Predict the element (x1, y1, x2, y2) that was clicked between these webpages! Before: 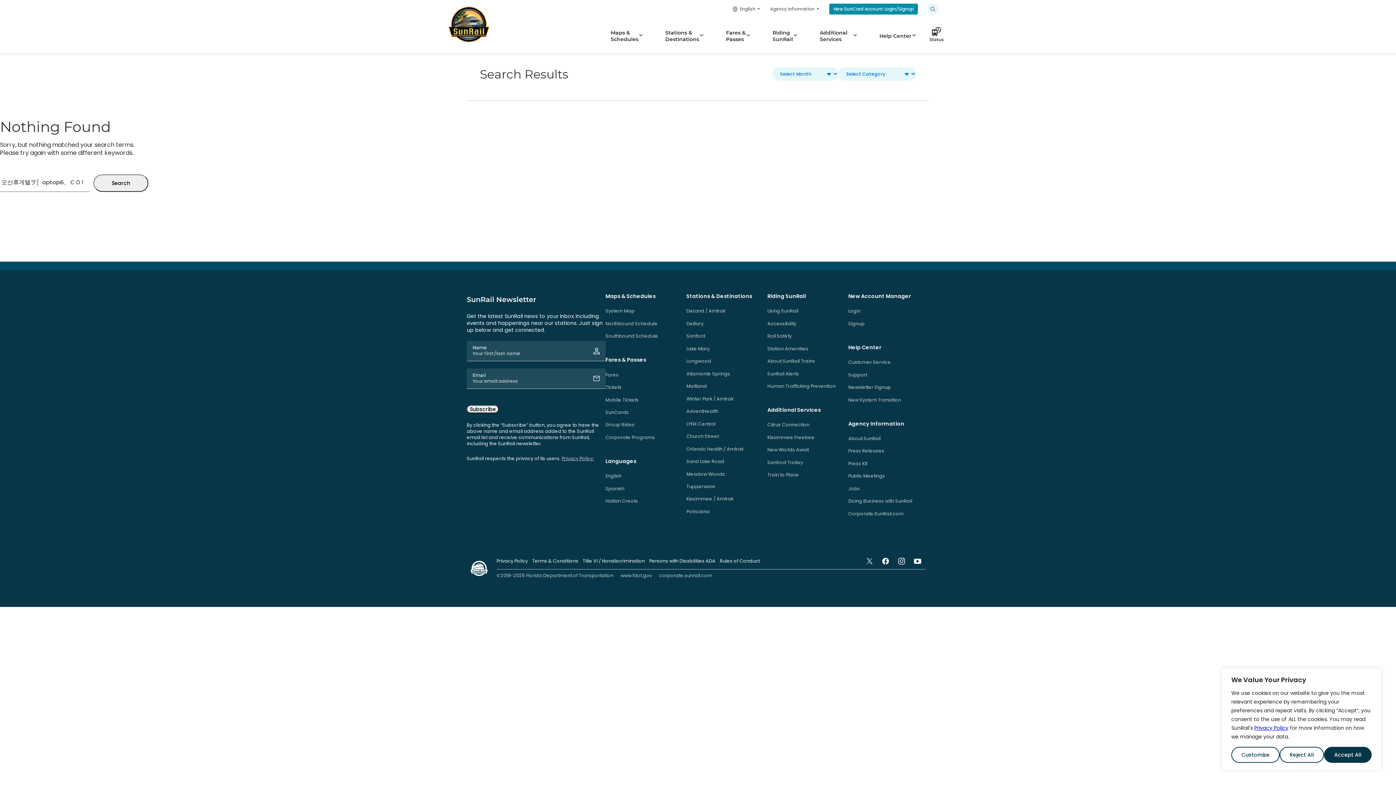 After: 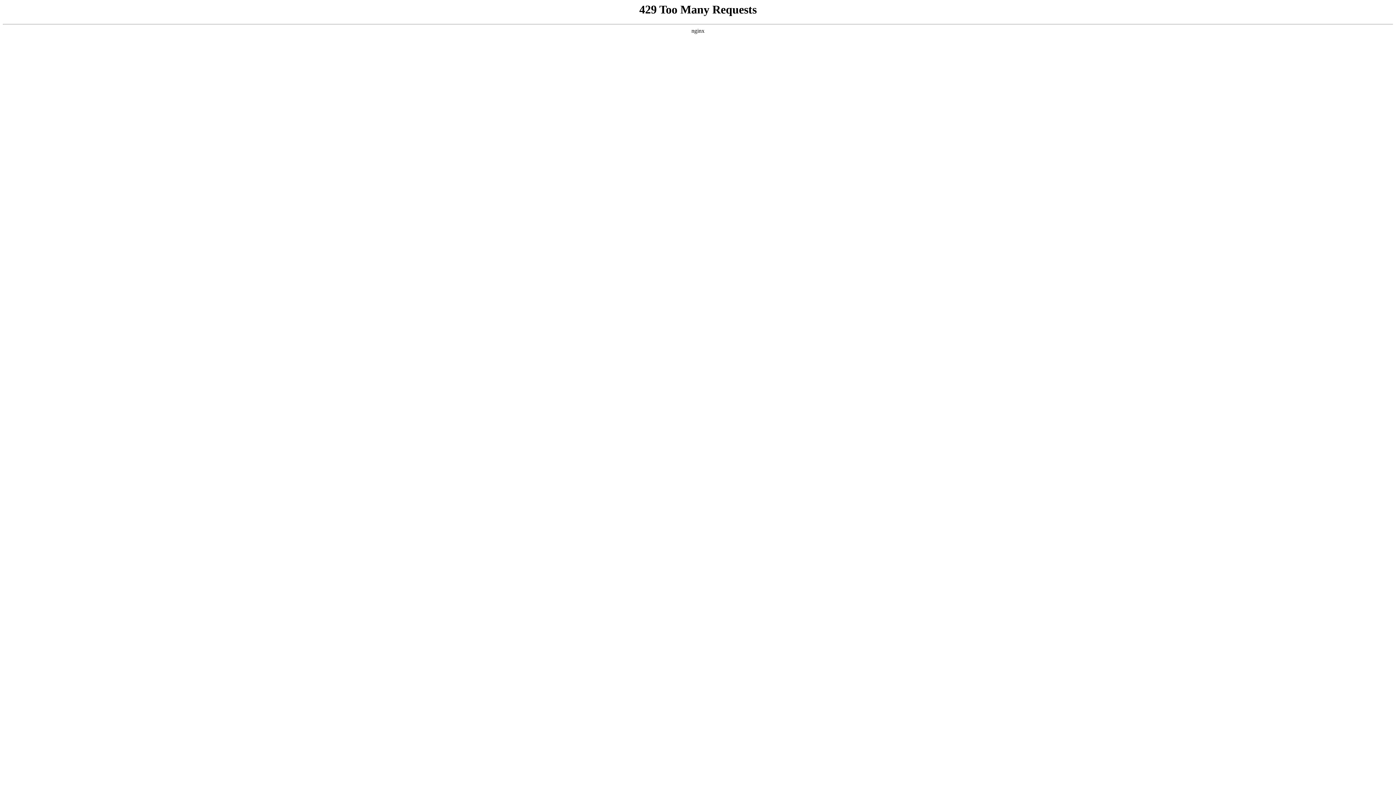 Action: label: corporate.sunrail.com bbox: (659, 572, 712, 578)